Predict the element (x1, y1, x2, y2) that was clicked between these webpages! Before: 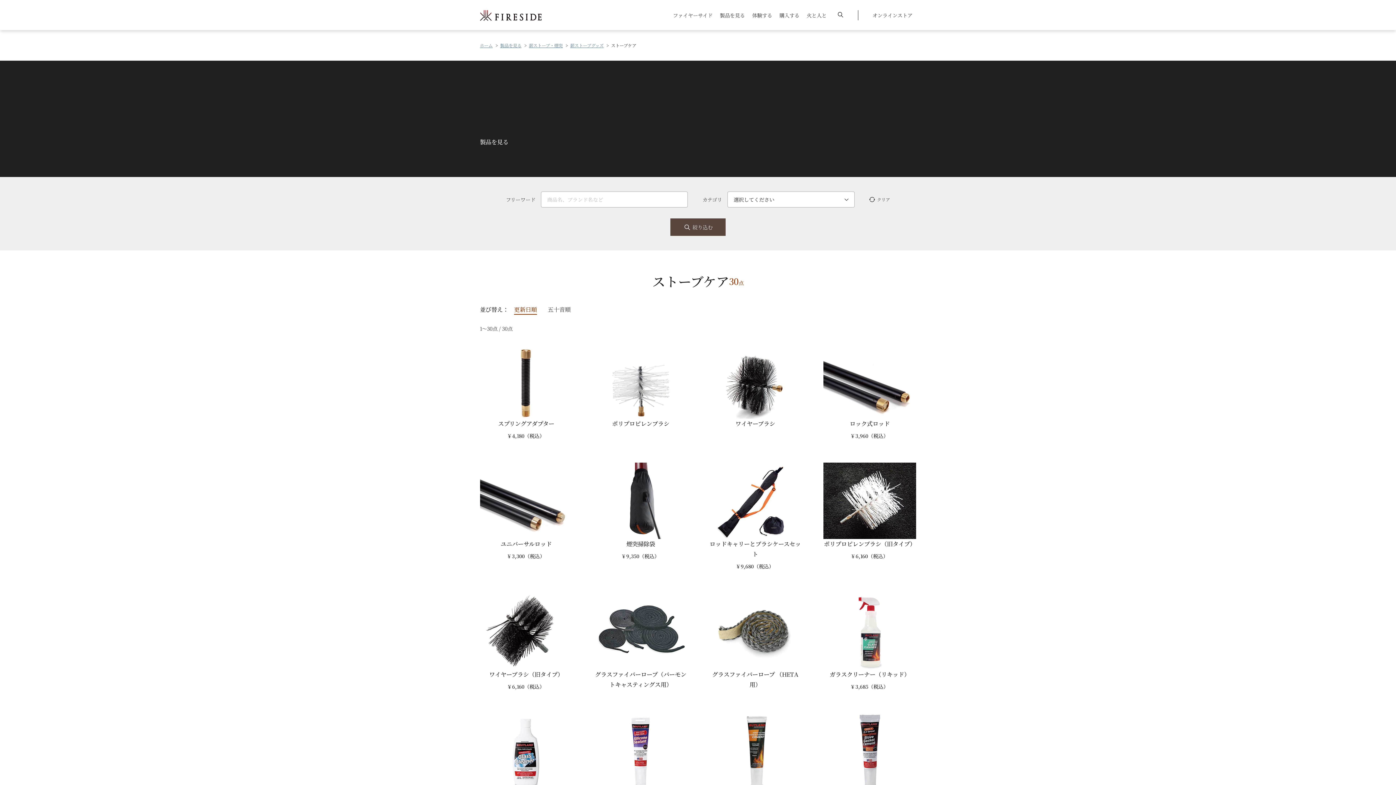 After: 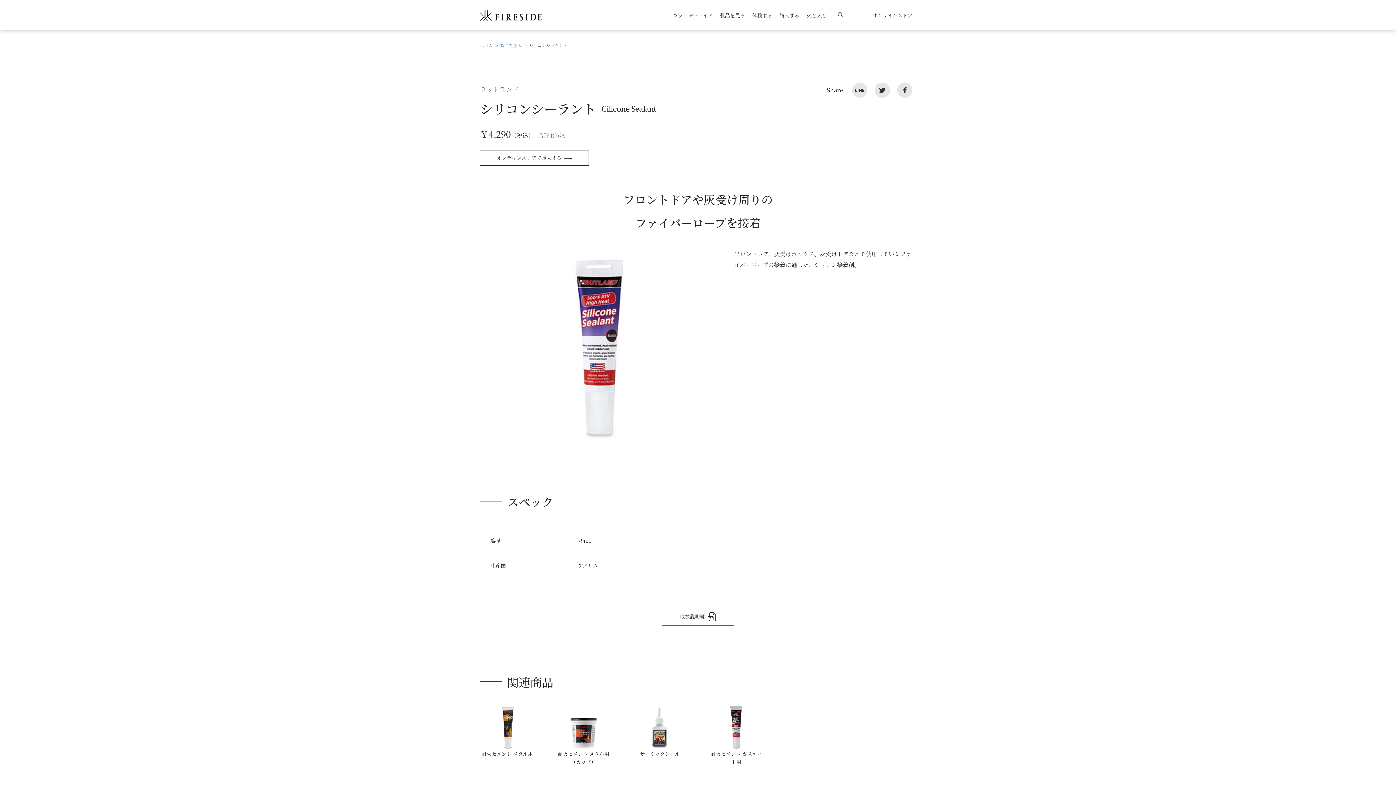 Action: bbox: (594, 713, 687, 812) label: シリコンシーラント

¥ 4,290（税込）